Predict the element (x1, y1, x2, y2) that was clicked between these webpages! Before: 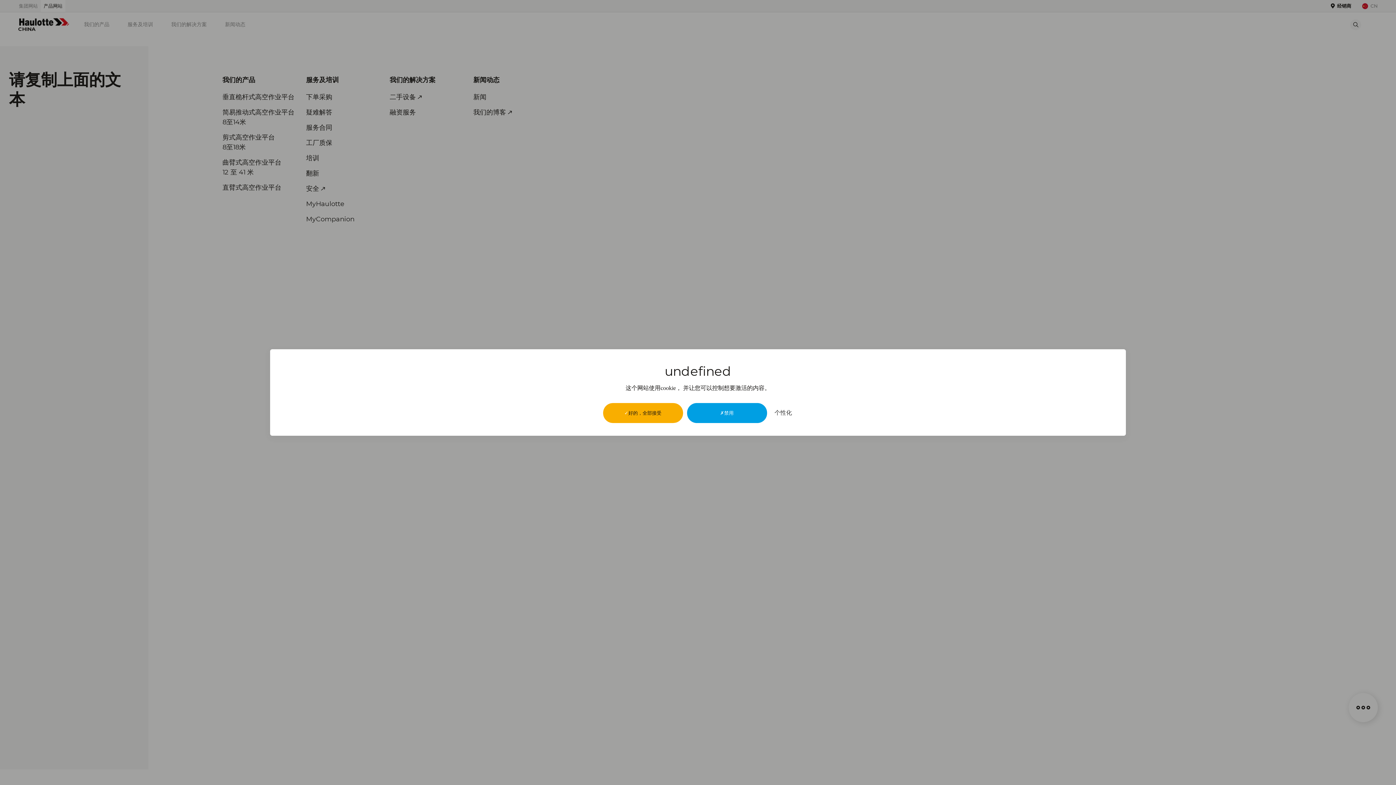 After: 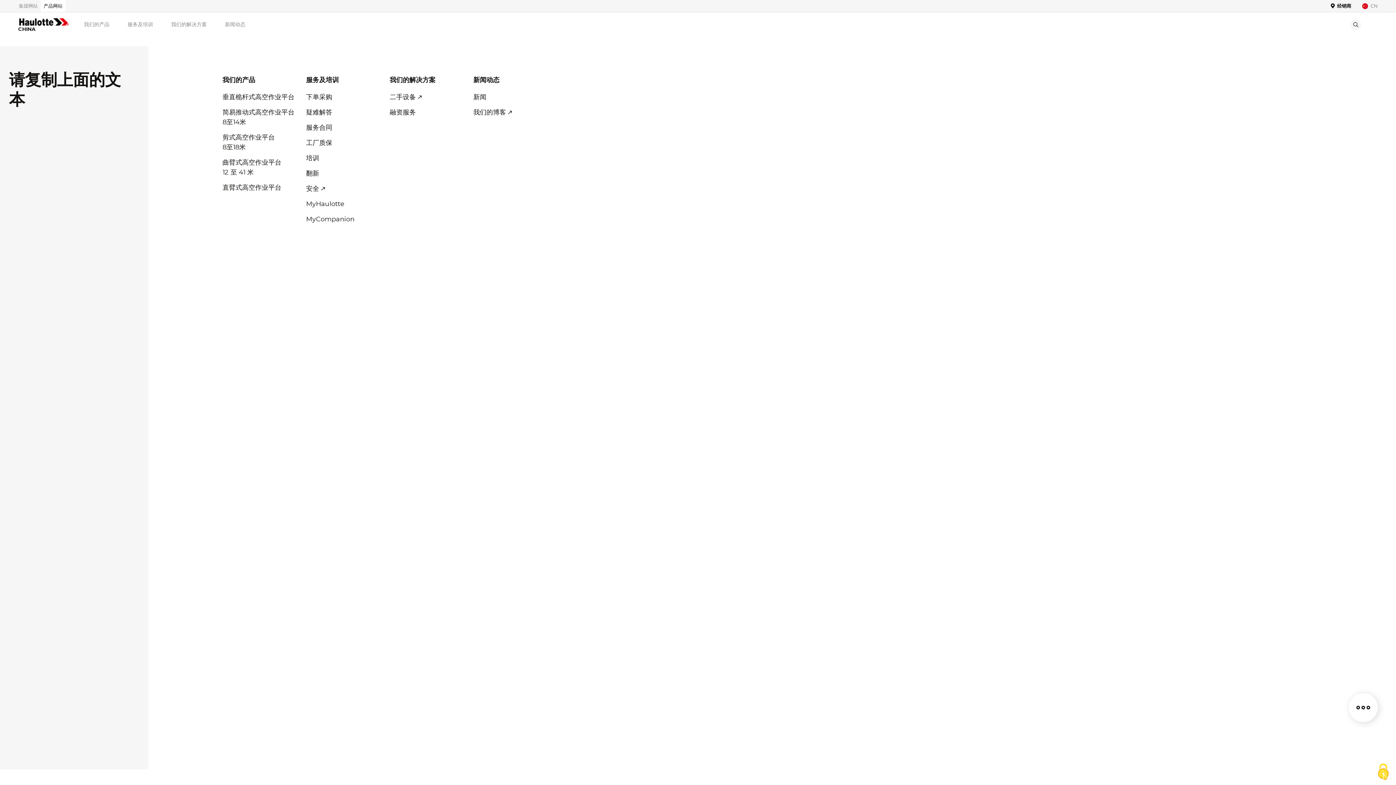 Action: label: 好的，全部接受 bbox: (603, 403, 683, 423)